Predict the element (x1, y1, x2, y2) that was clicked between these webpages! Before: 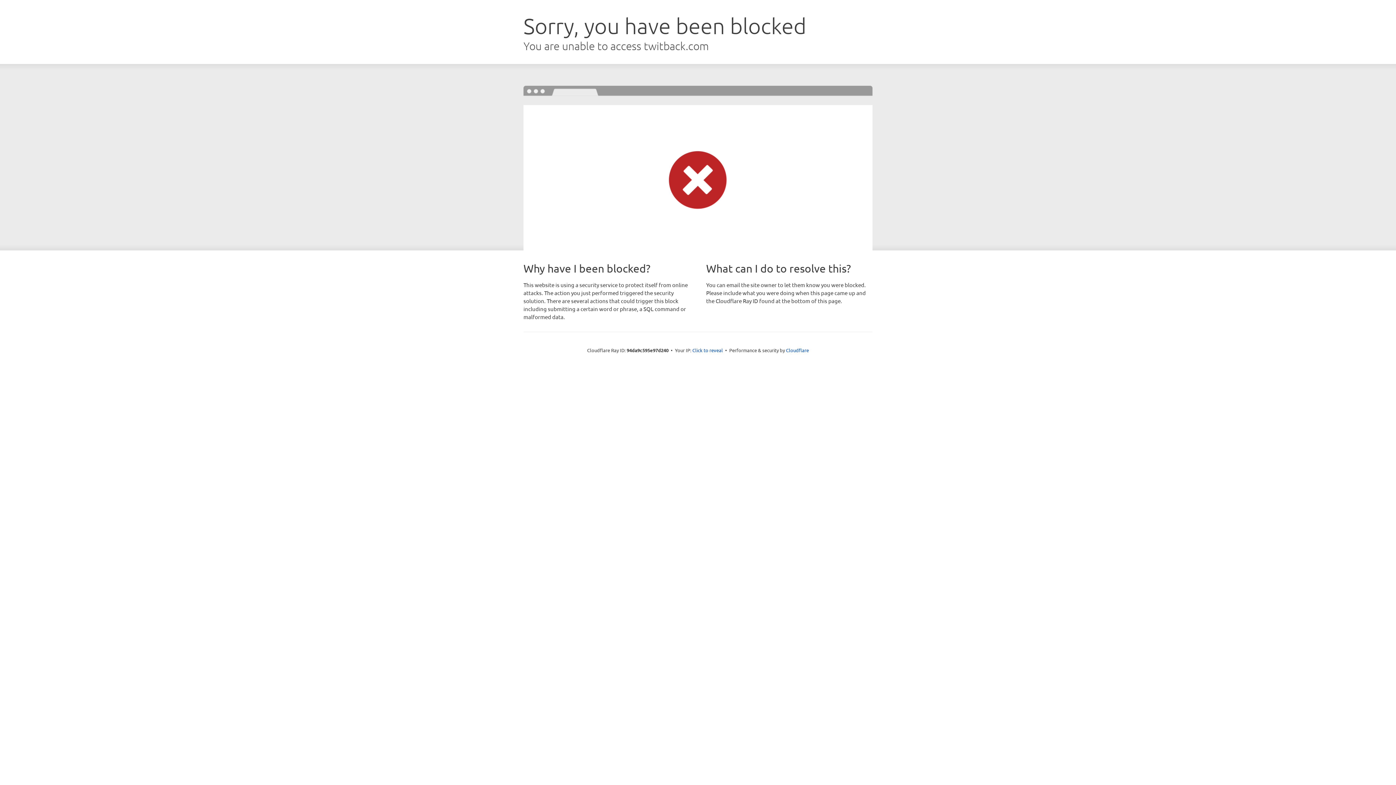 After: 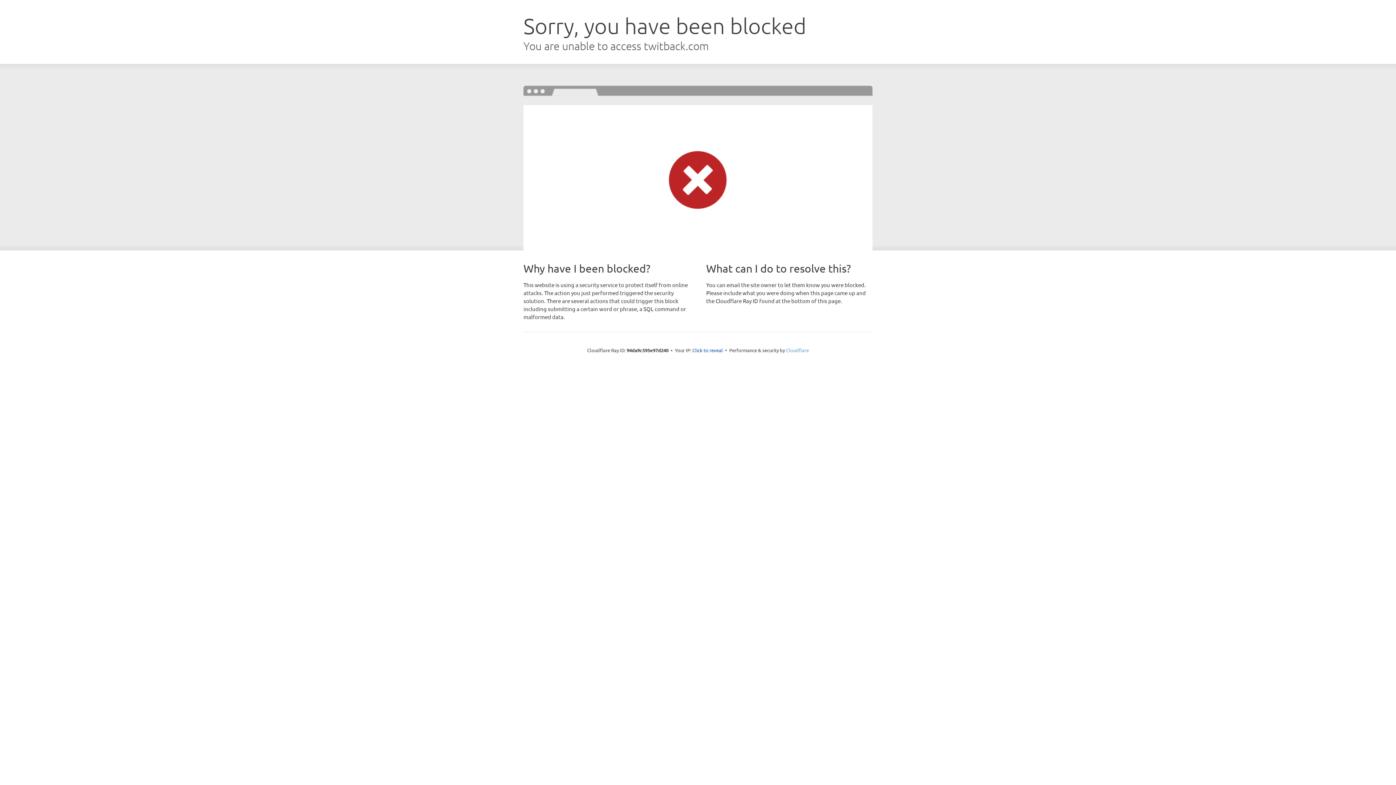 Action: bbox: (786, 347, 809, 353) label: Cloudflare